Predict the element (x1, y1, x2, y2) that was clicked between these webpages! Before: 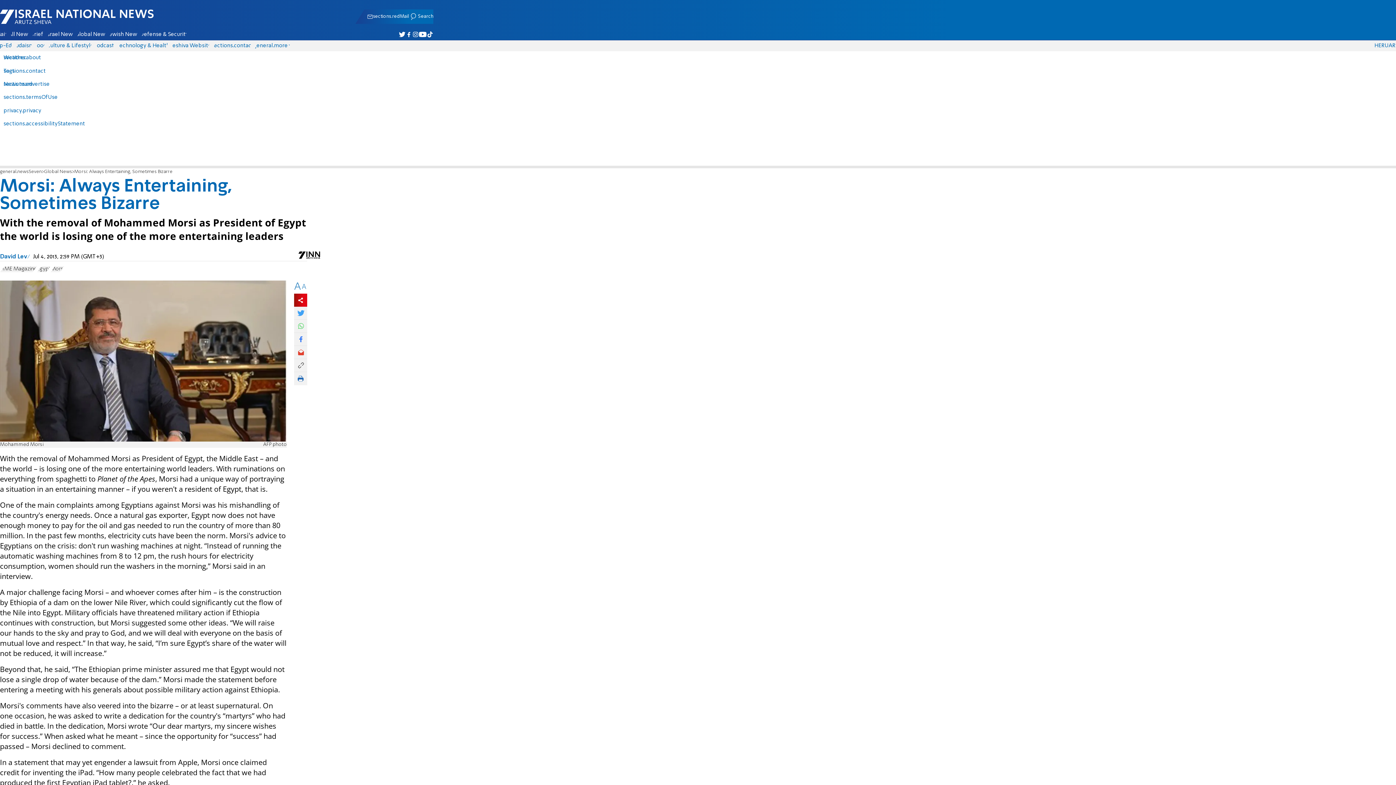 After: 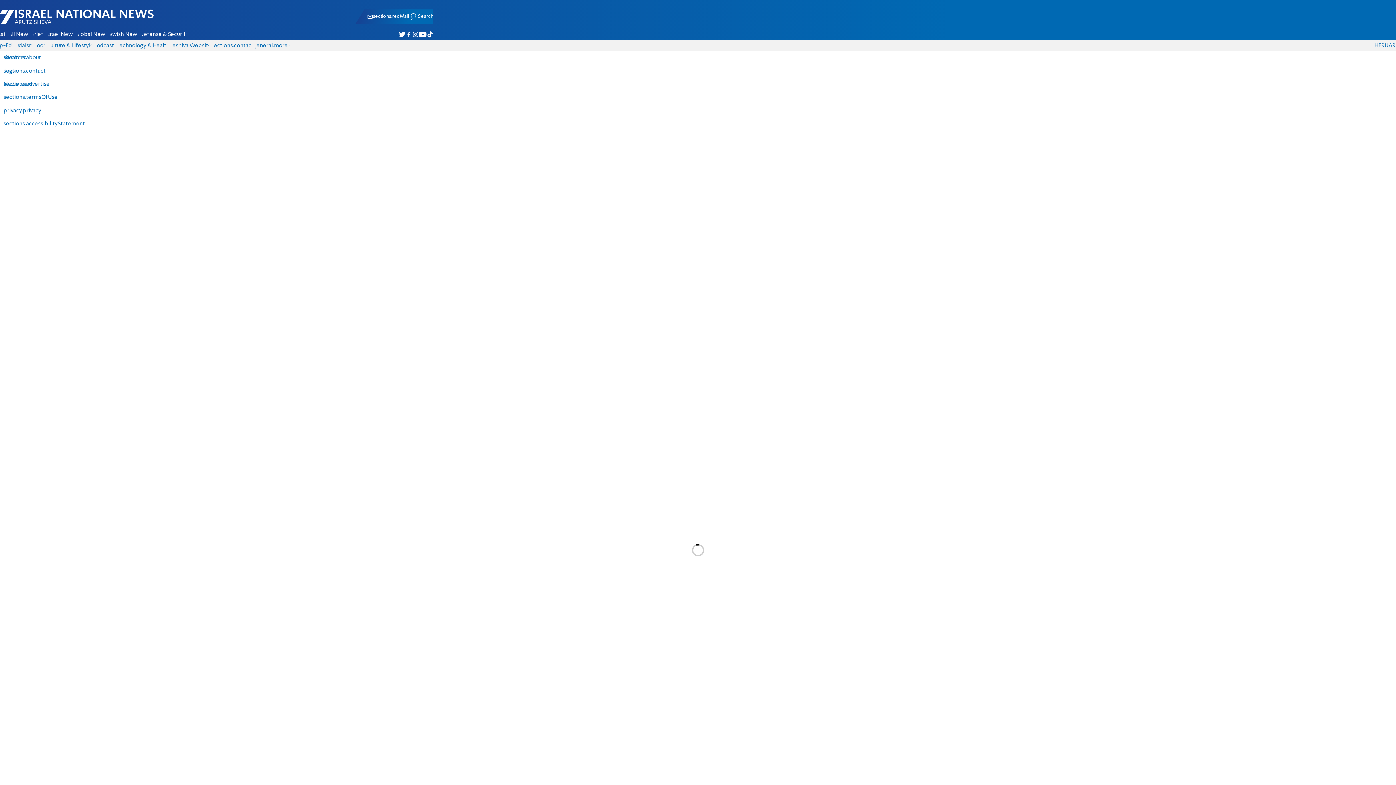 Action: label: Morsi bbox: (50, 266, 64, 272)